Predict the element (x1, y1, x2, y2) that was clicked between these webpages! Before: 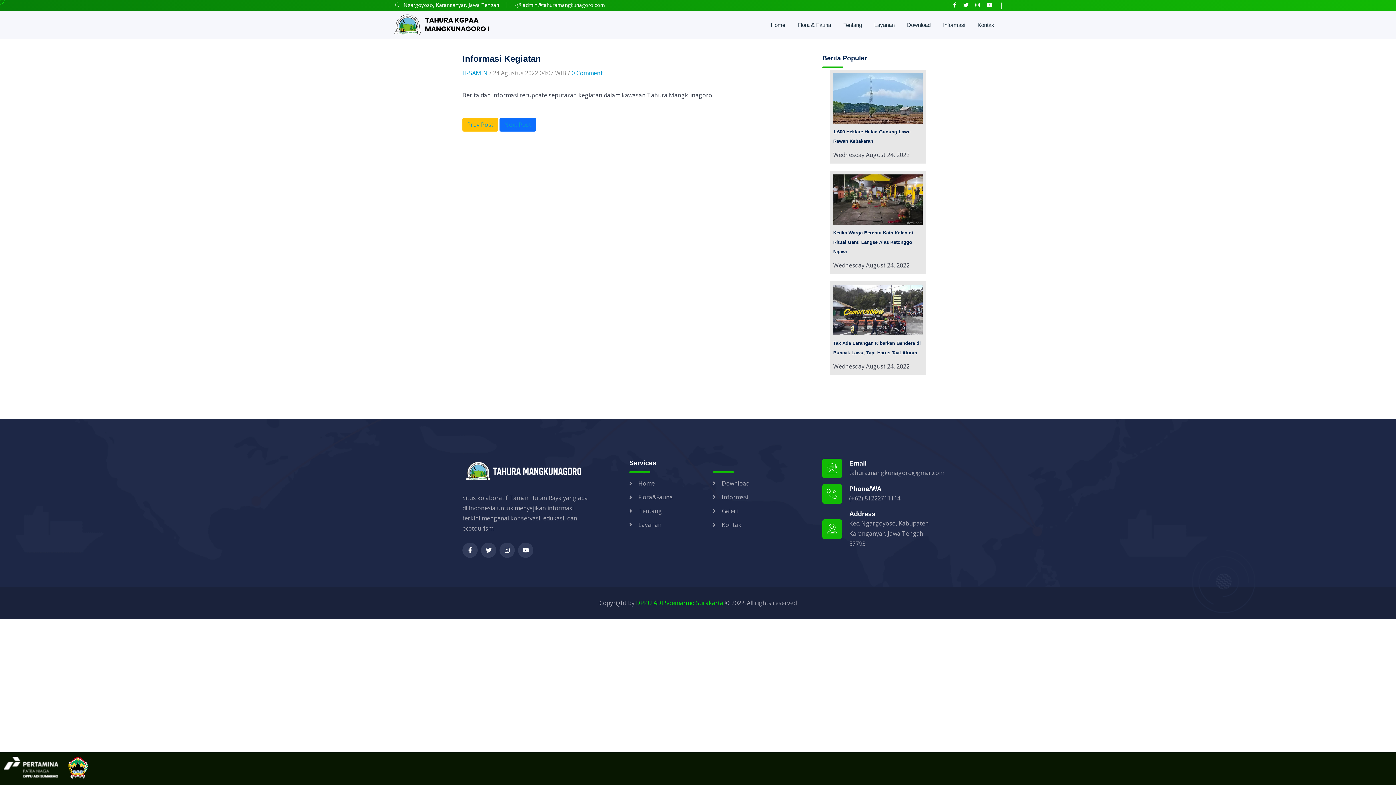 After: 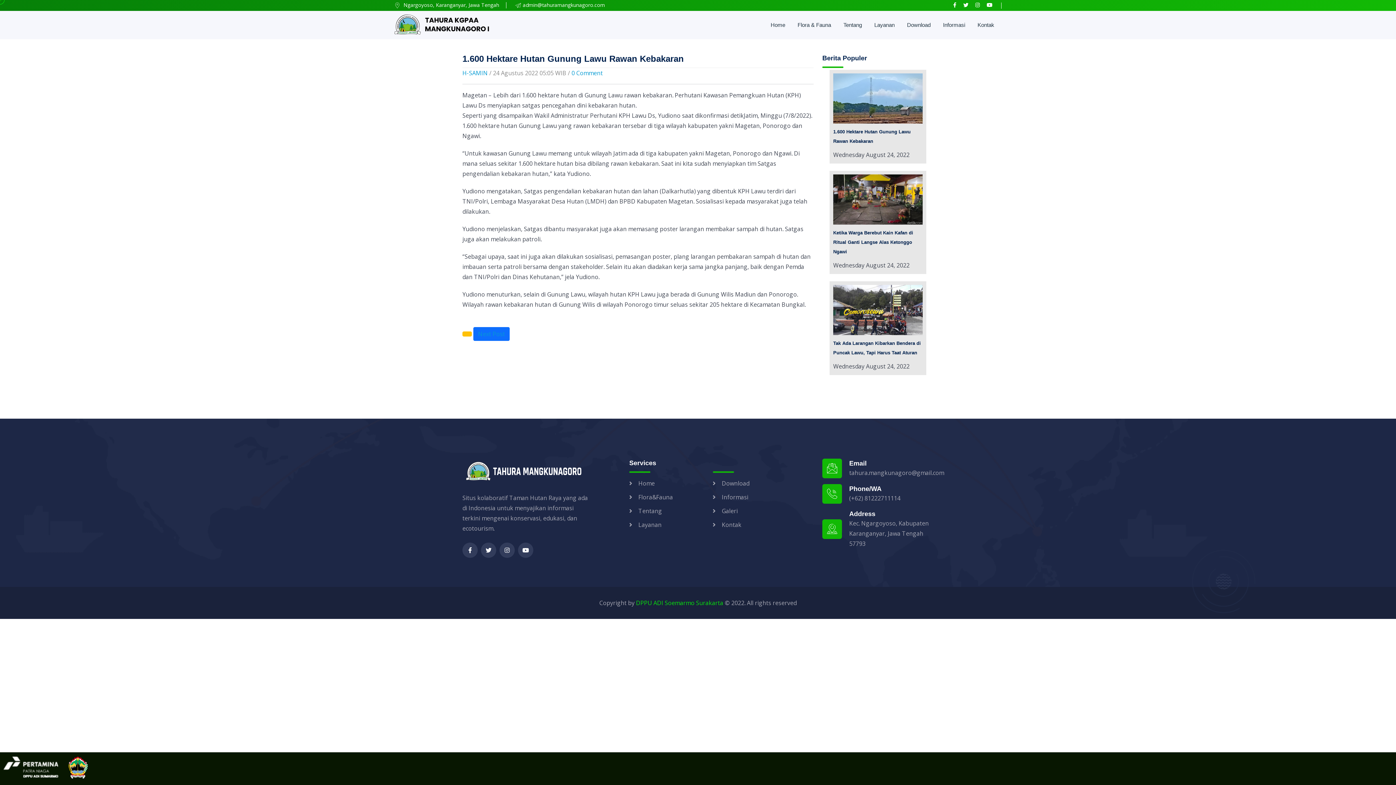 Action: bbox: (833, 93, 922, 101)